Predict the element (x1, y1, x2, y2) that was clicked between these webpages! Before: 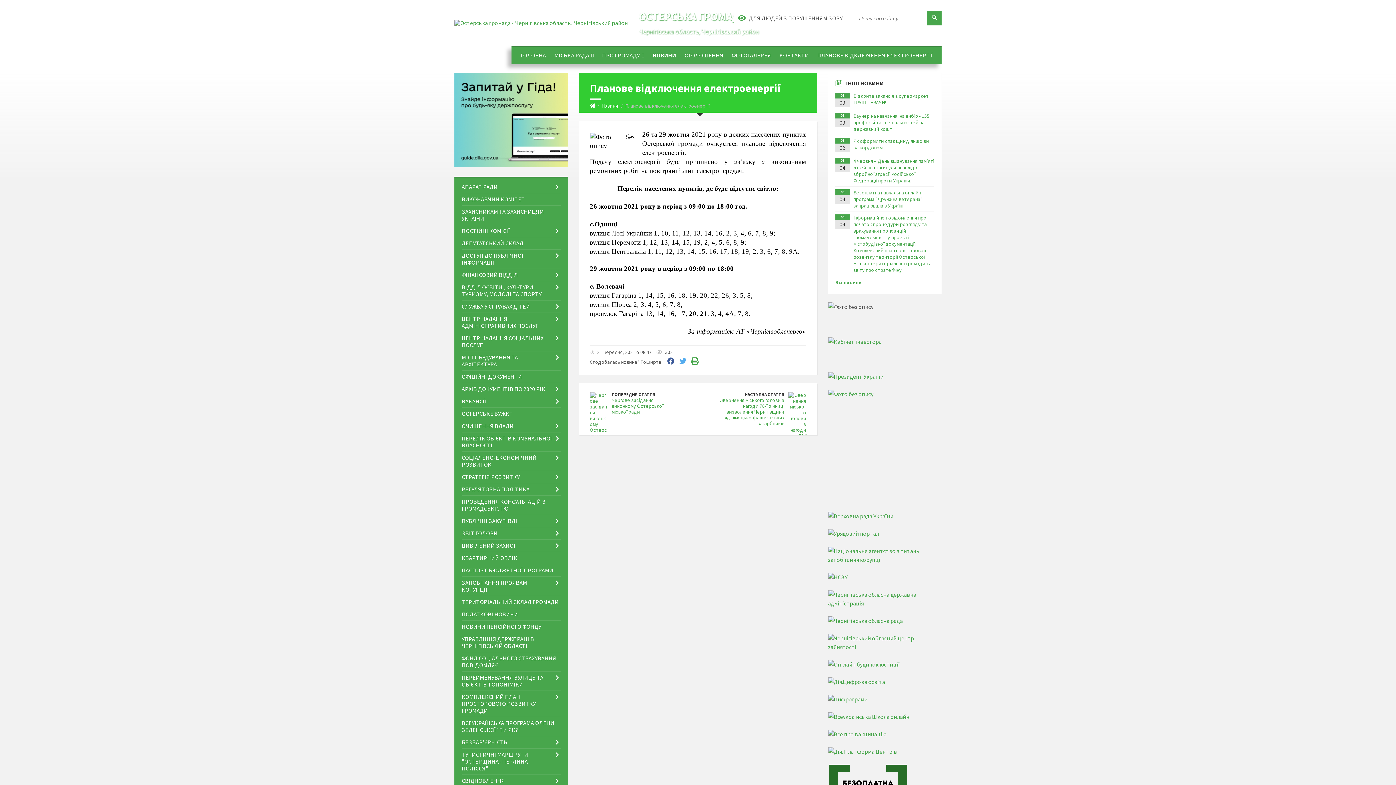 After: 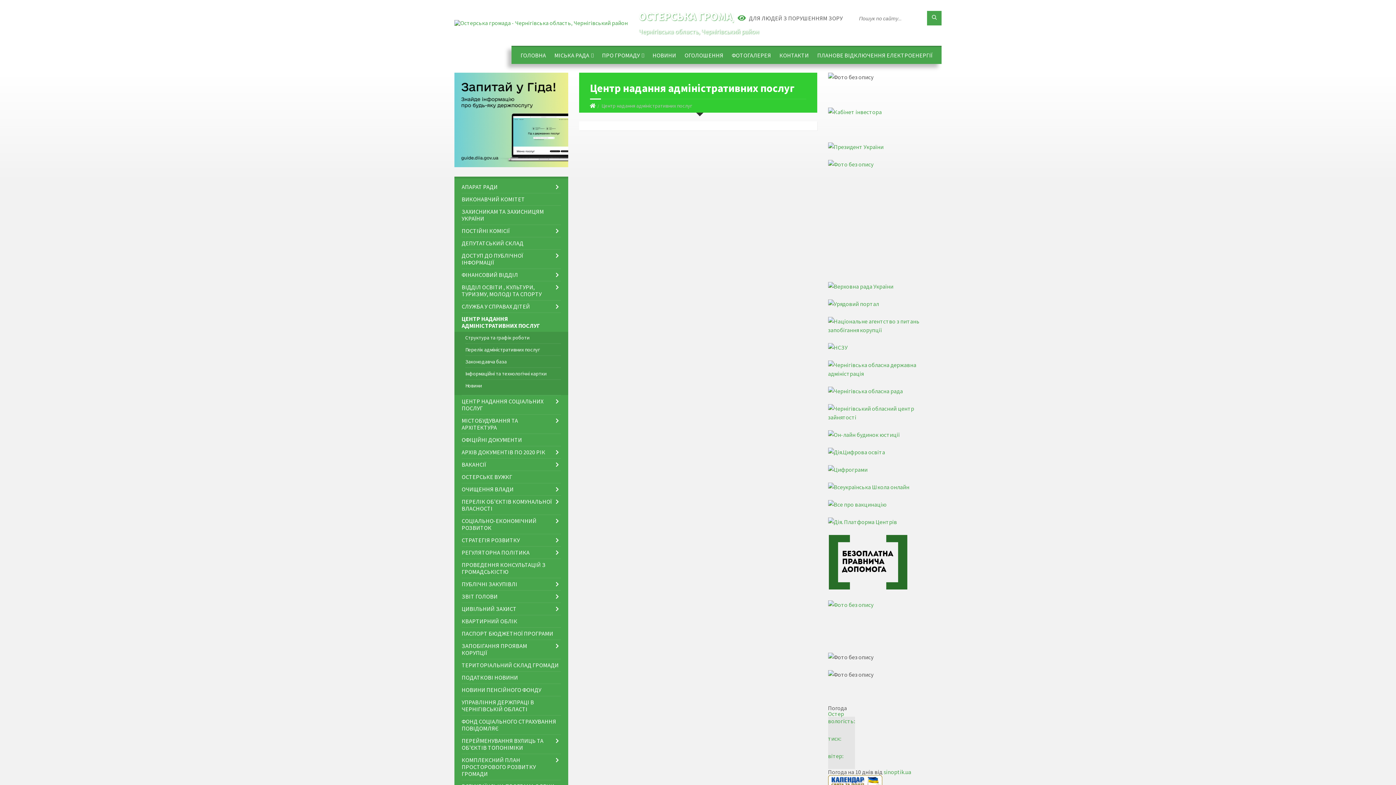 Action: bbox: (461, 313, 560, 332) label: ЦЕНТР НАДАННЯ АДМІНІСТРАТИВНИХ ПОСЛУГ